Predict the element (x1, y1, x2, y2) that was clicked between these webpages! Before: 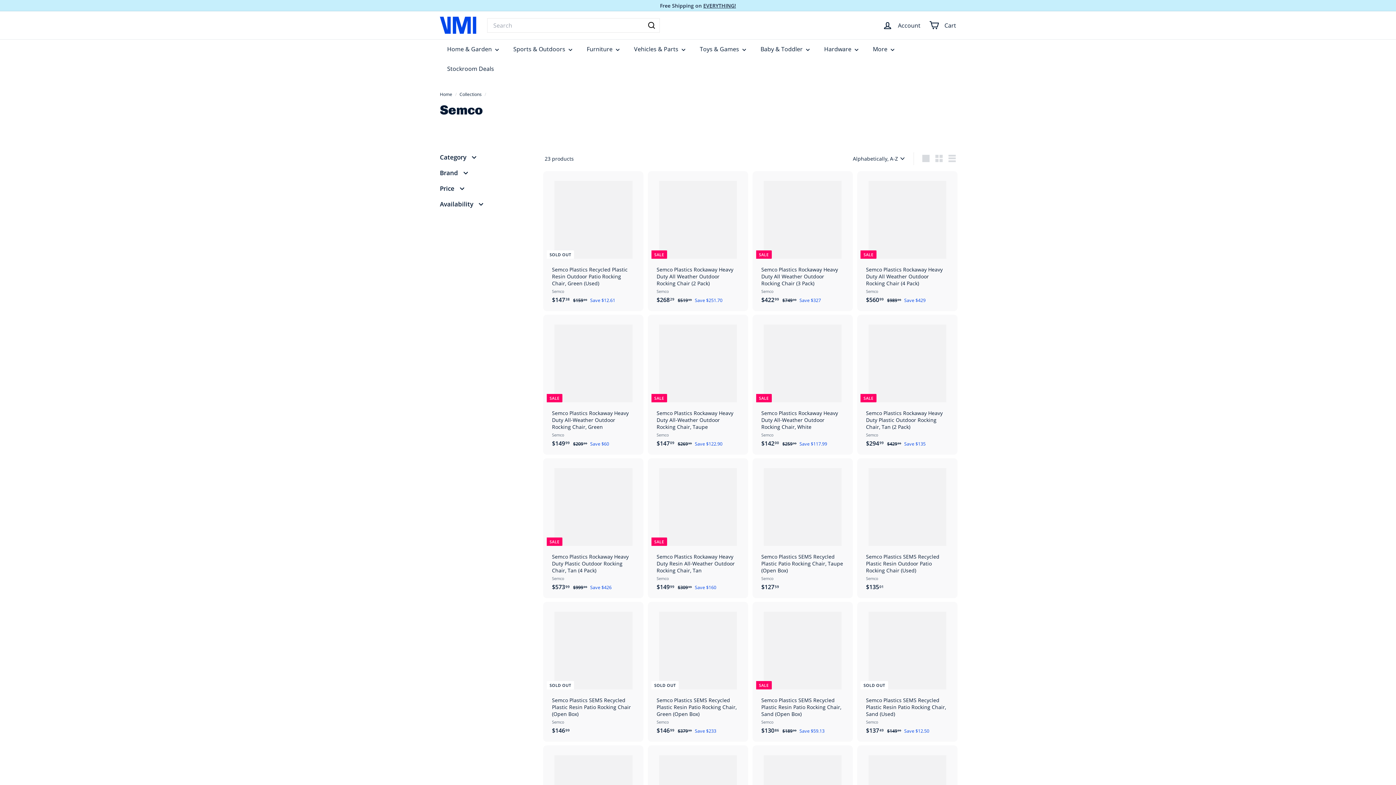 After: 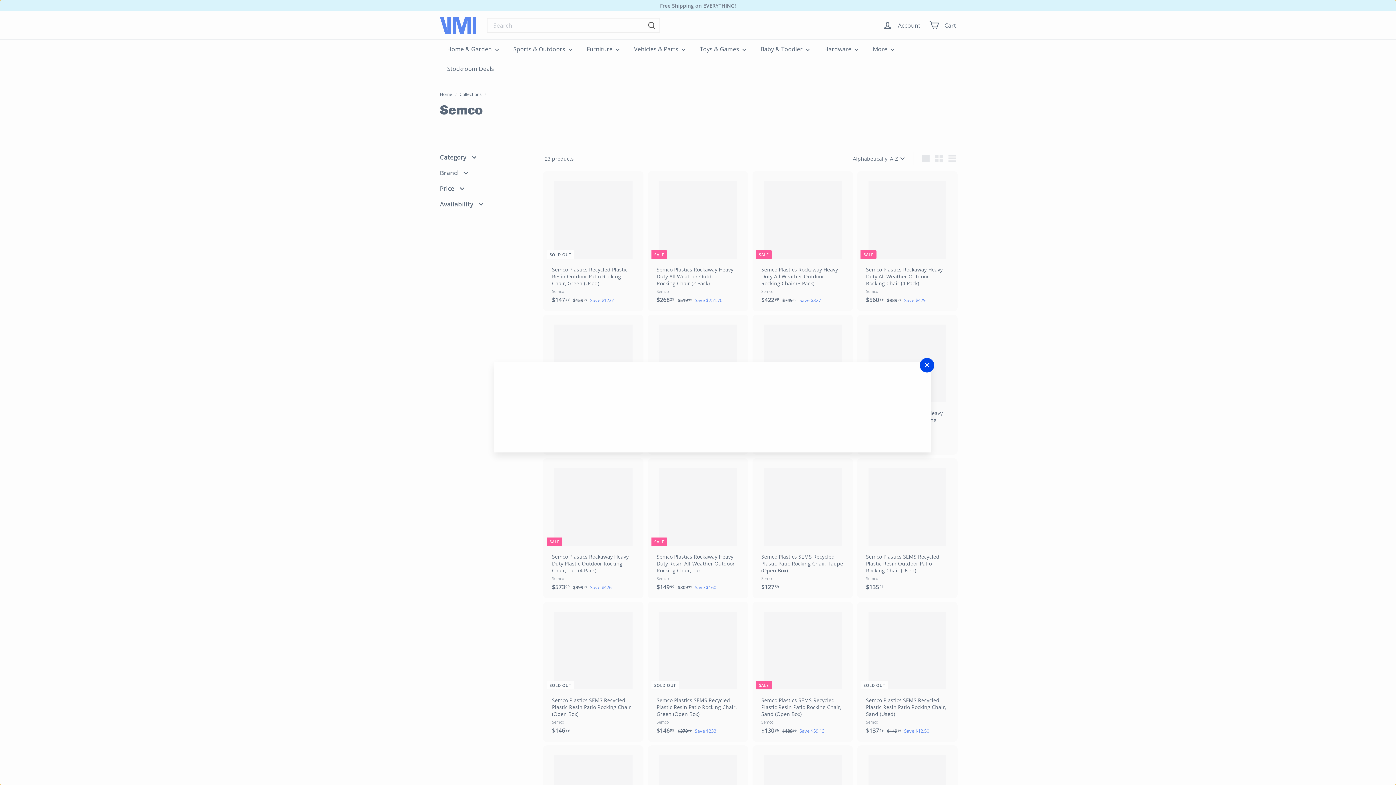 Action: label: Quick shop bbox: (841, 313, 855, 326)